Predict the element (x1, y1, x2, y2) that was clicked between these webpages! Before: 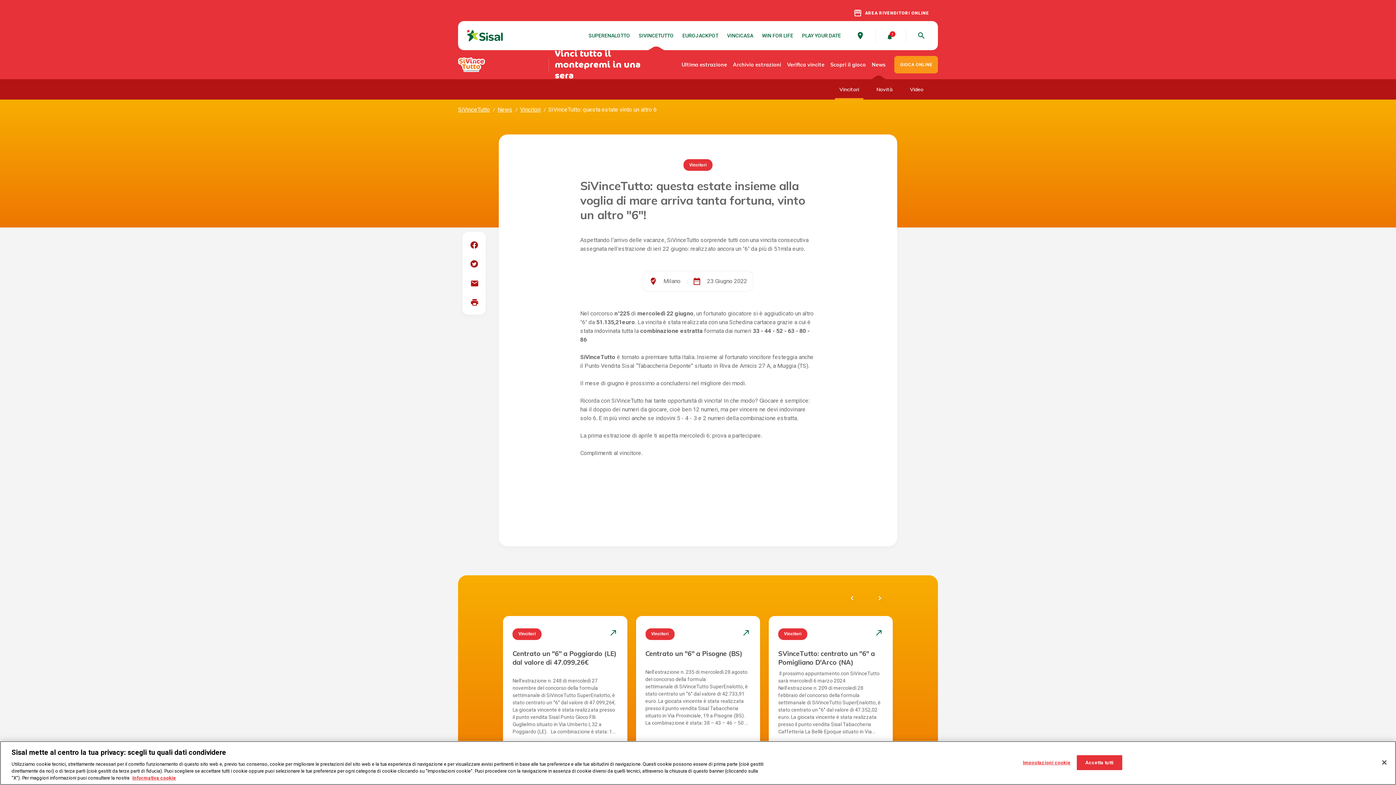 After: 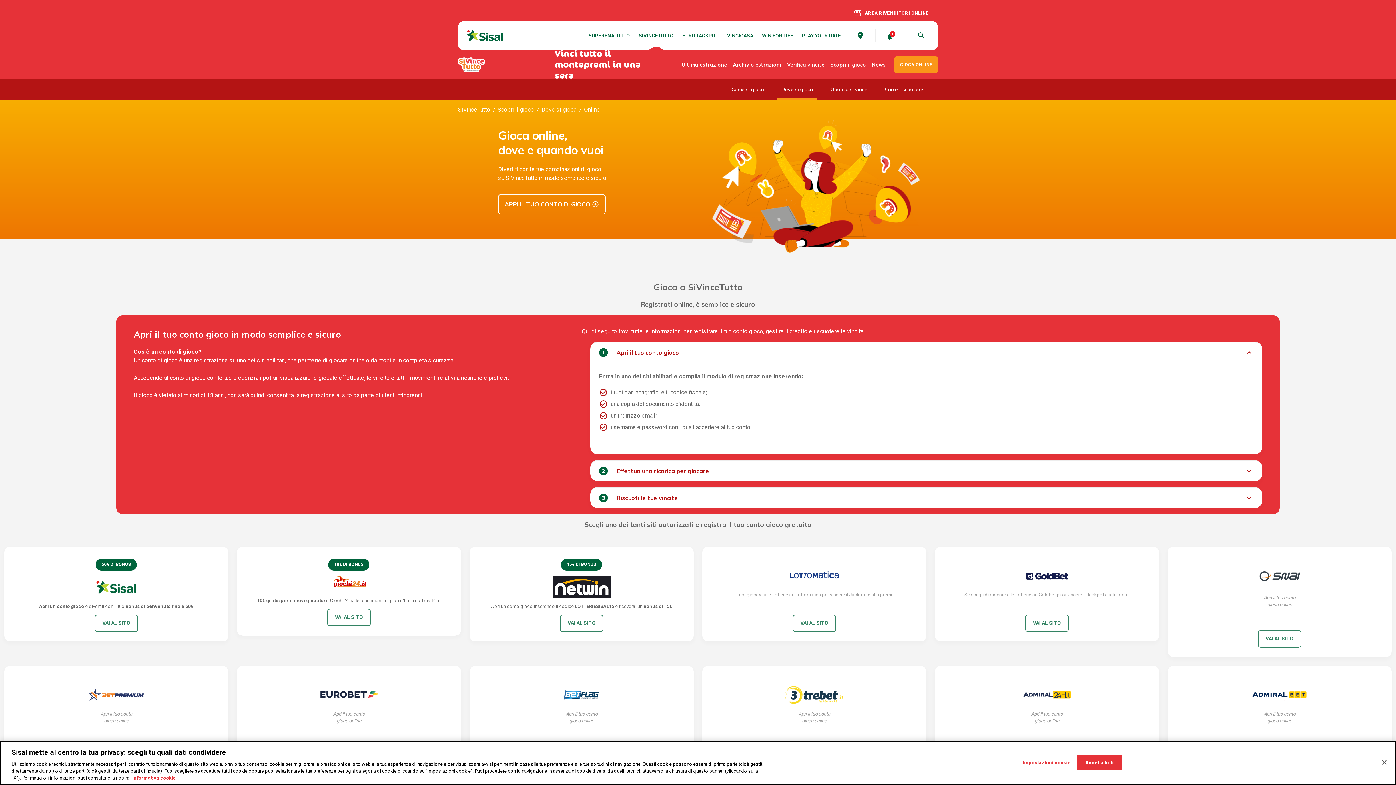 Action: bbox: (876, 29, 906, 42)